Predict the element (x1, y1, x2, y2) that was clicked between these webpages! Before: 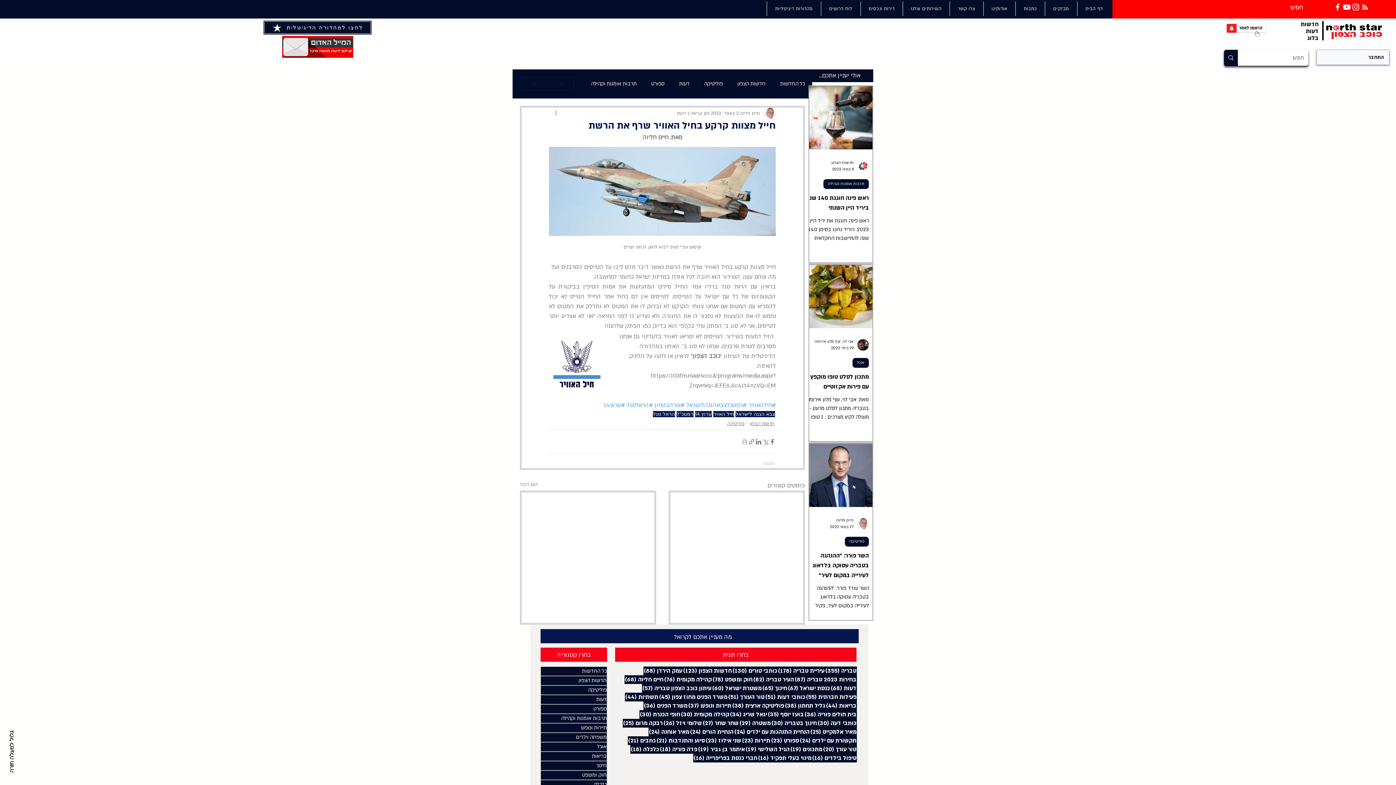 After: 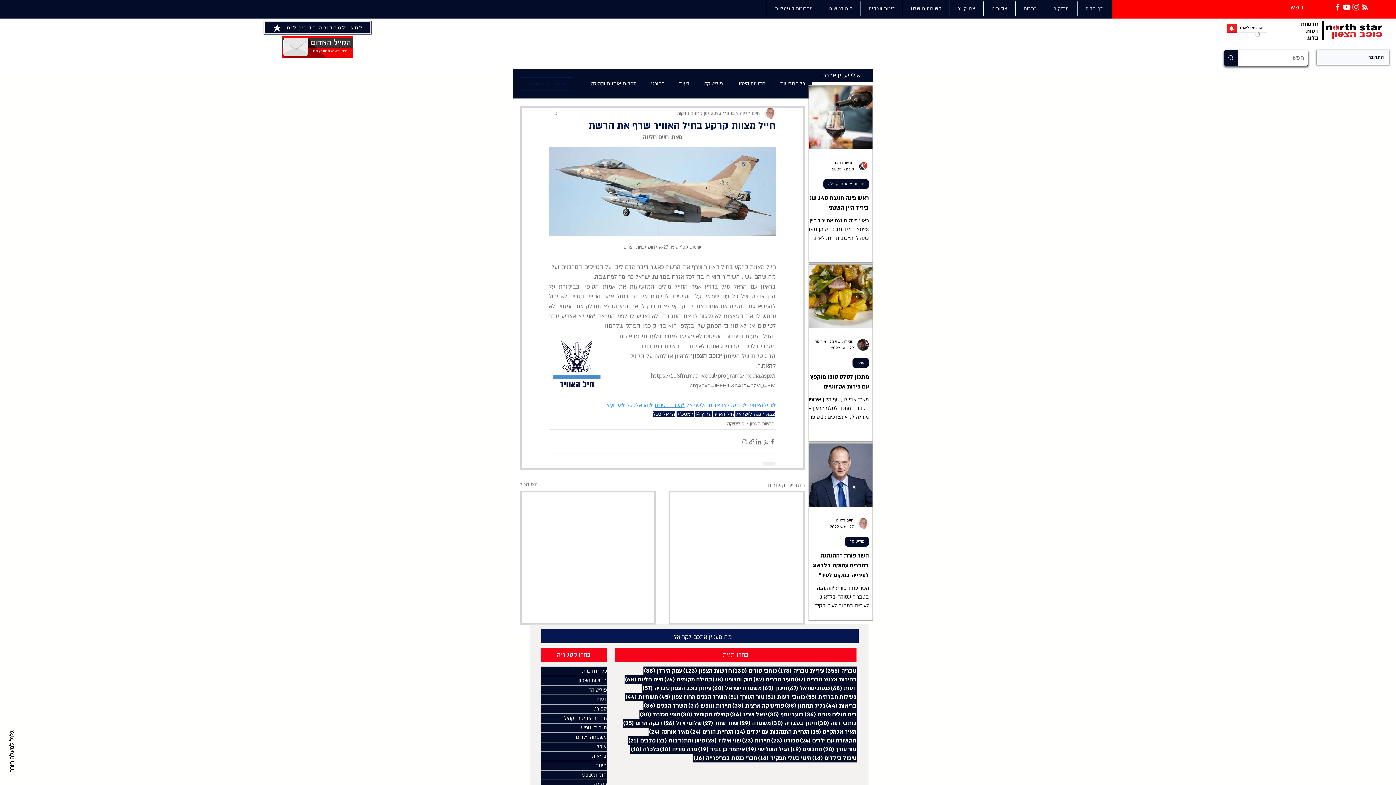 Action: label: #שרהבטחון bbox: (654, 401, 684, 409)